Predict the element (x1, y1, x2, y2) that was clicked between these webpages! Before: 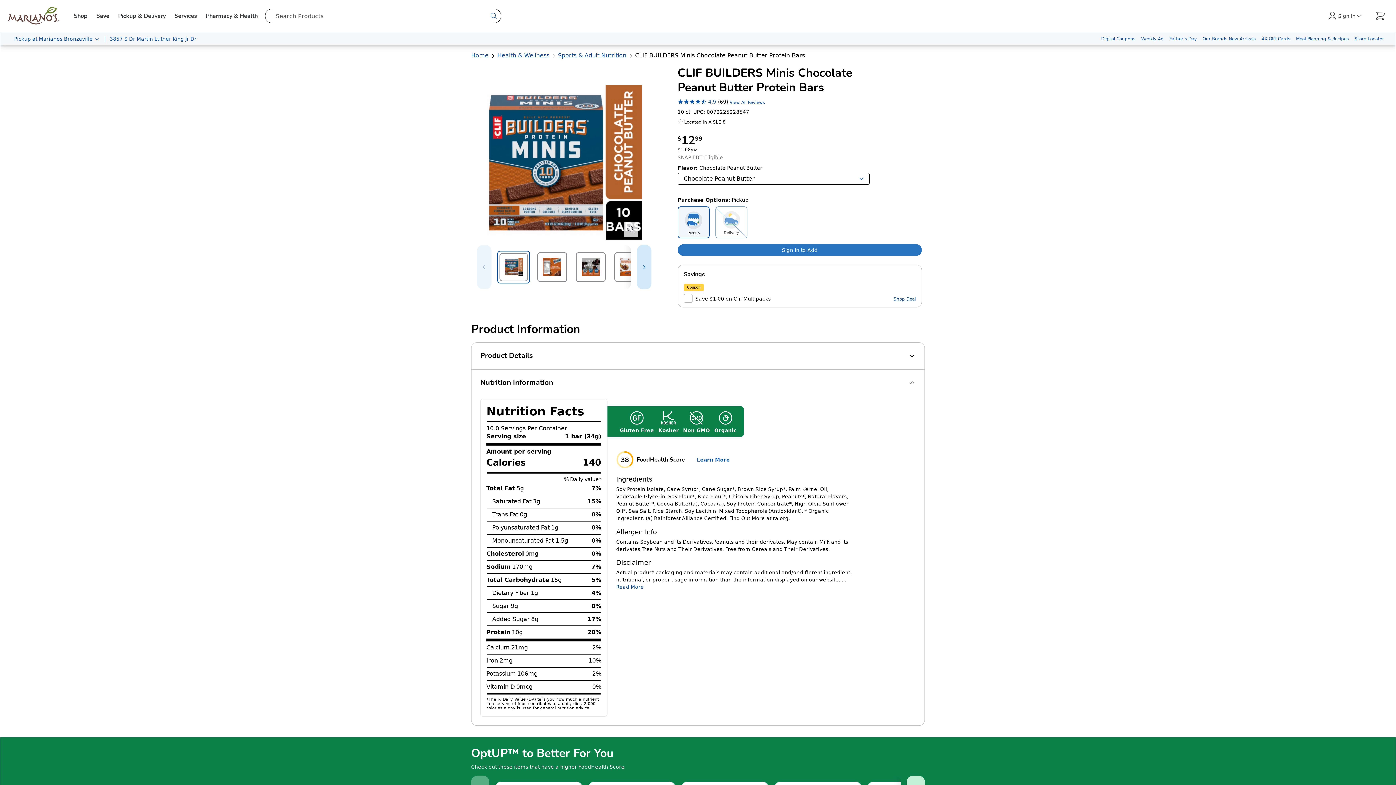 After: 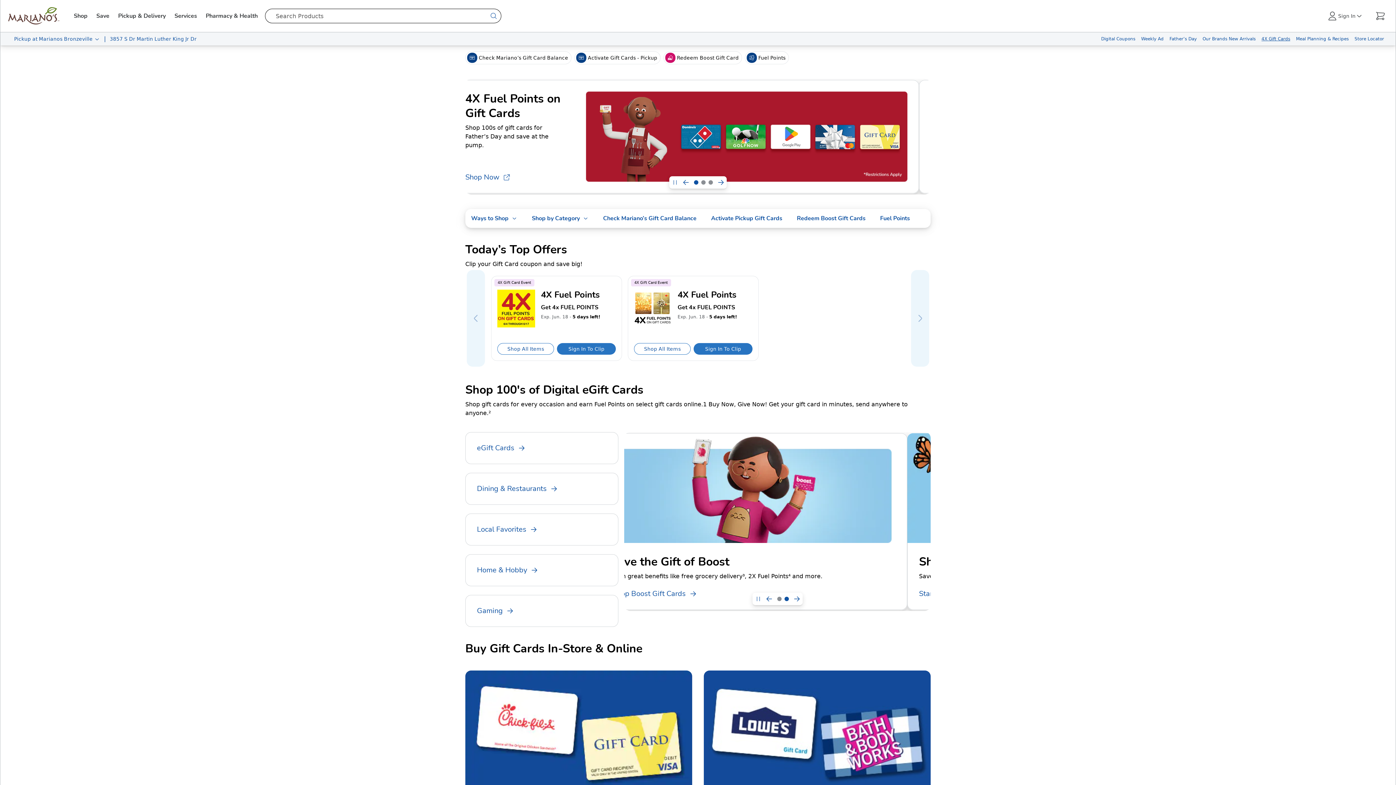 Action: bbox: (1258, 32, 1293, 45) label: 4X Gift Cards